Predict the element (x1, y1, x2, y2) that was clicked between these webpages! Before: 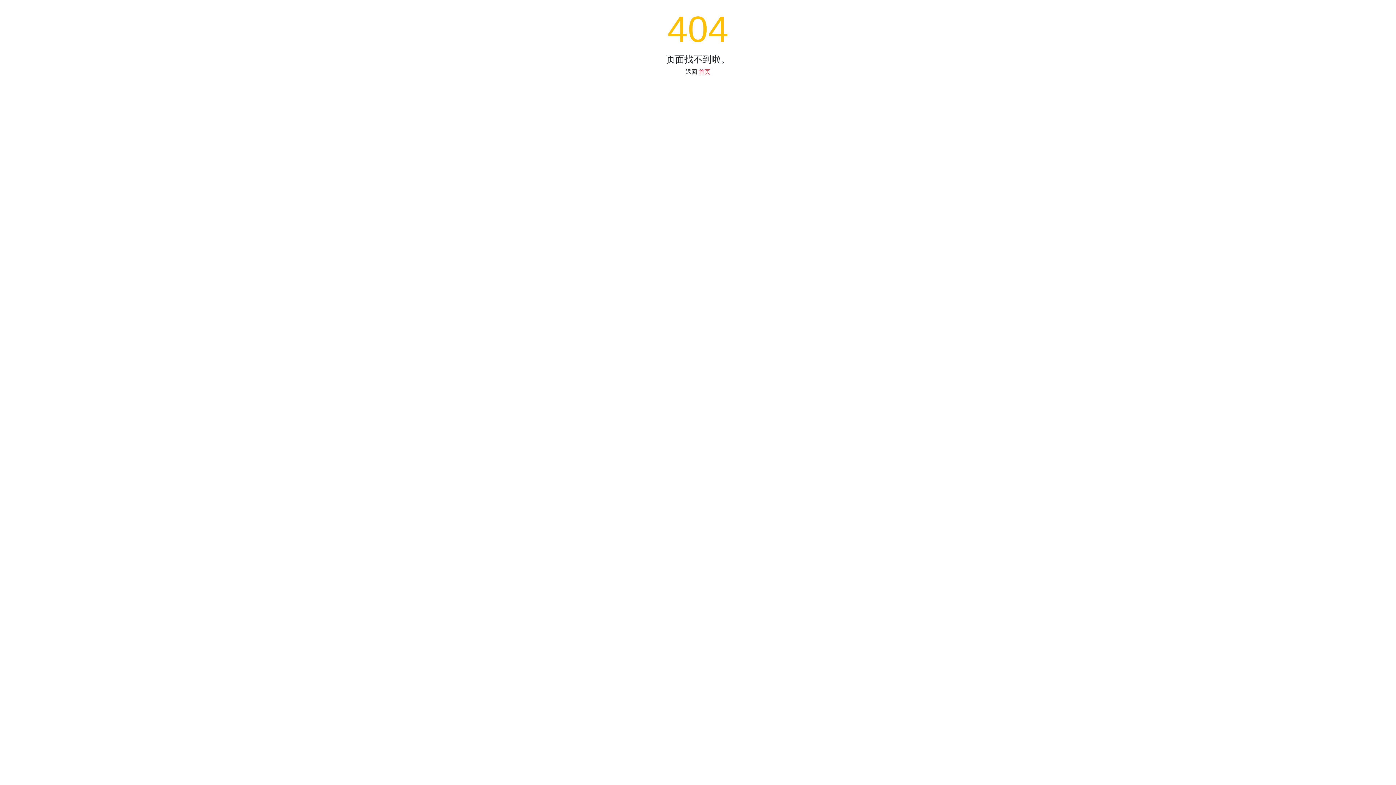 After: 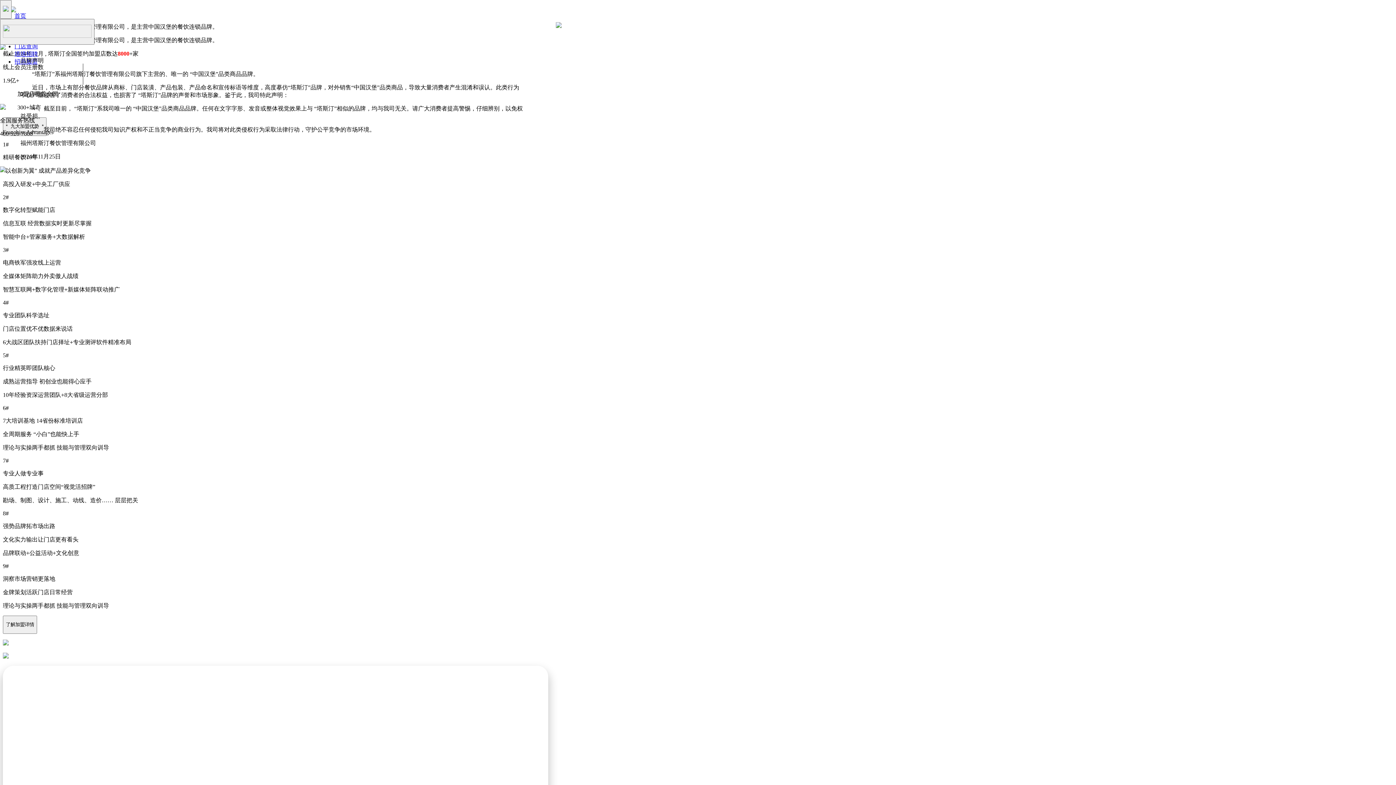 Action: bbox: (698, 68, 710, 74) label: 首页